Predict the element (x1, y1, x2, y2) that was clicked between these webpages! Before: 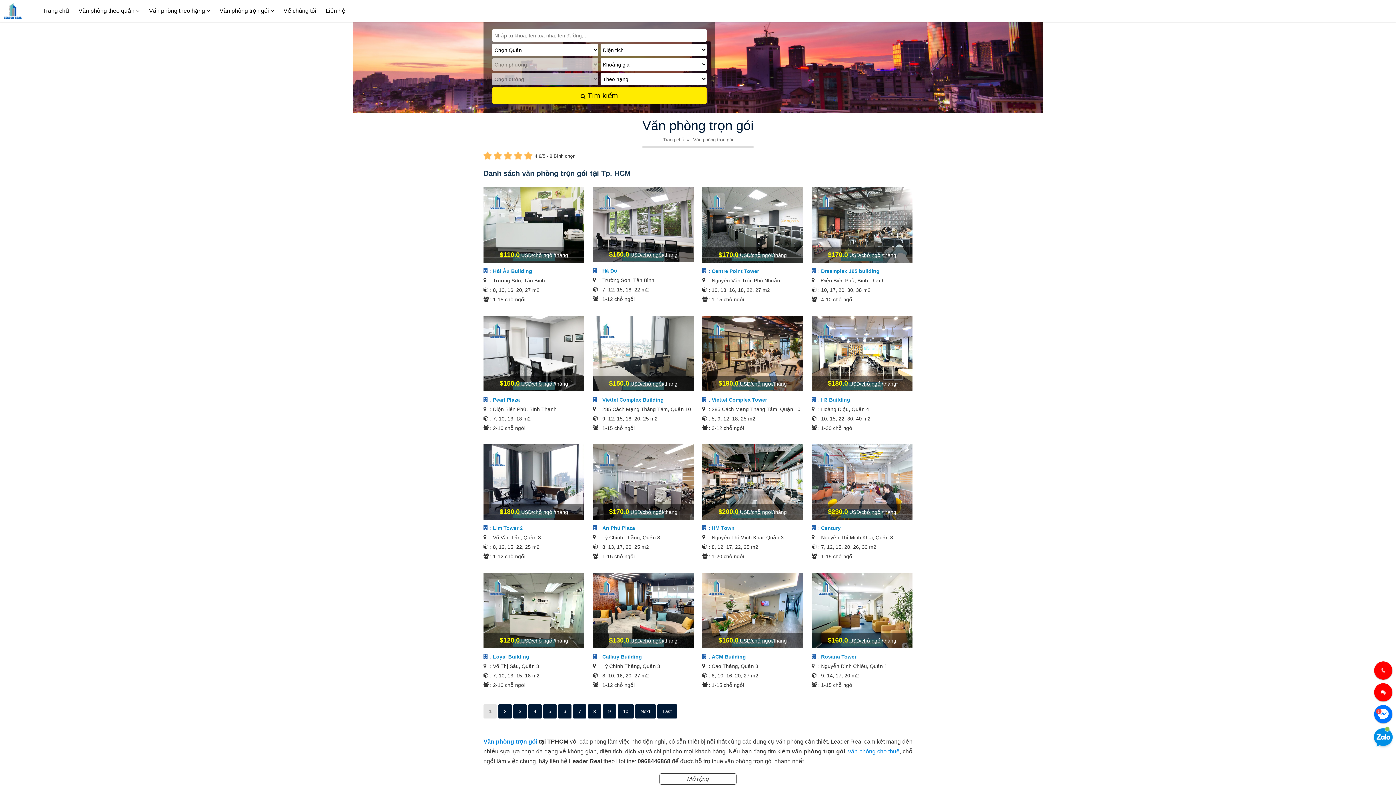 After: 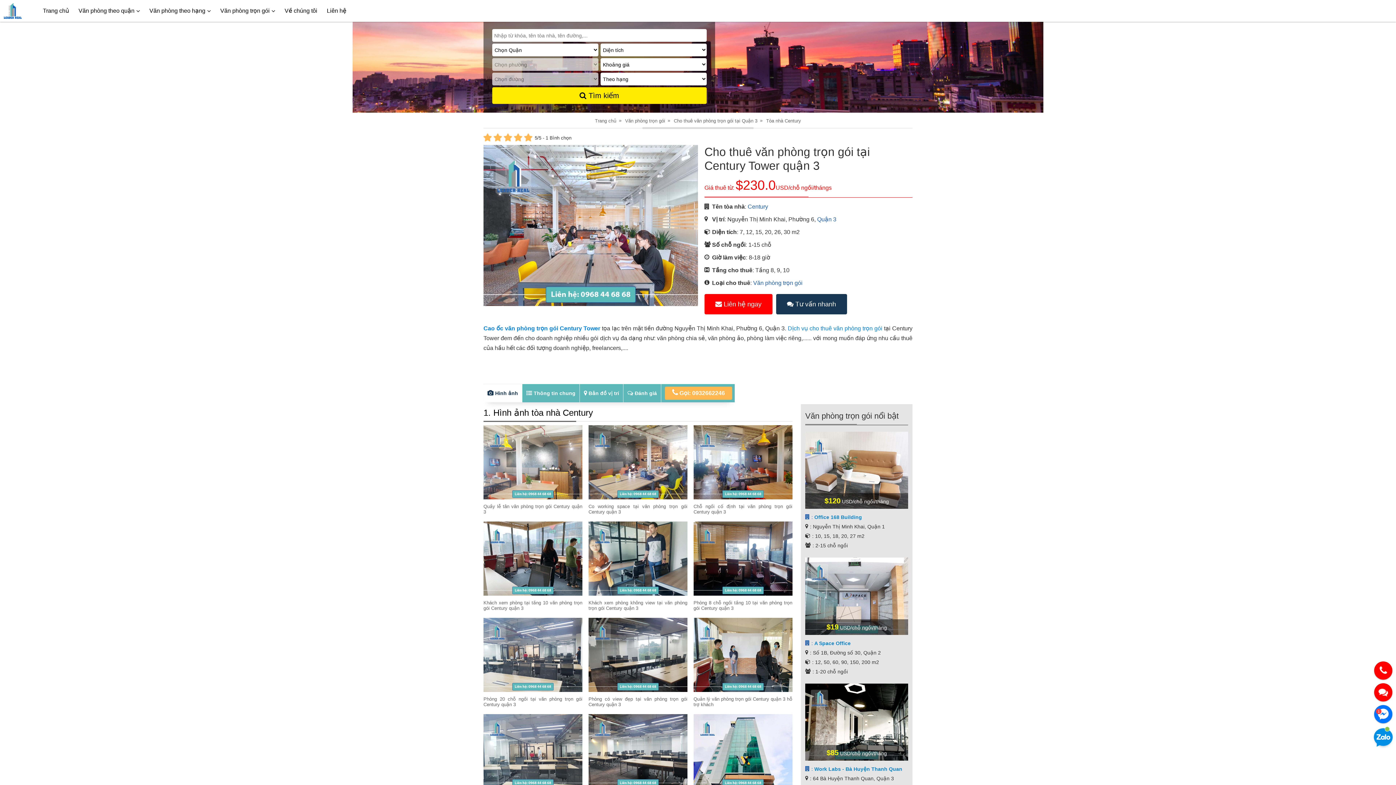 Action: bbox: (811, 444, 912, 520)